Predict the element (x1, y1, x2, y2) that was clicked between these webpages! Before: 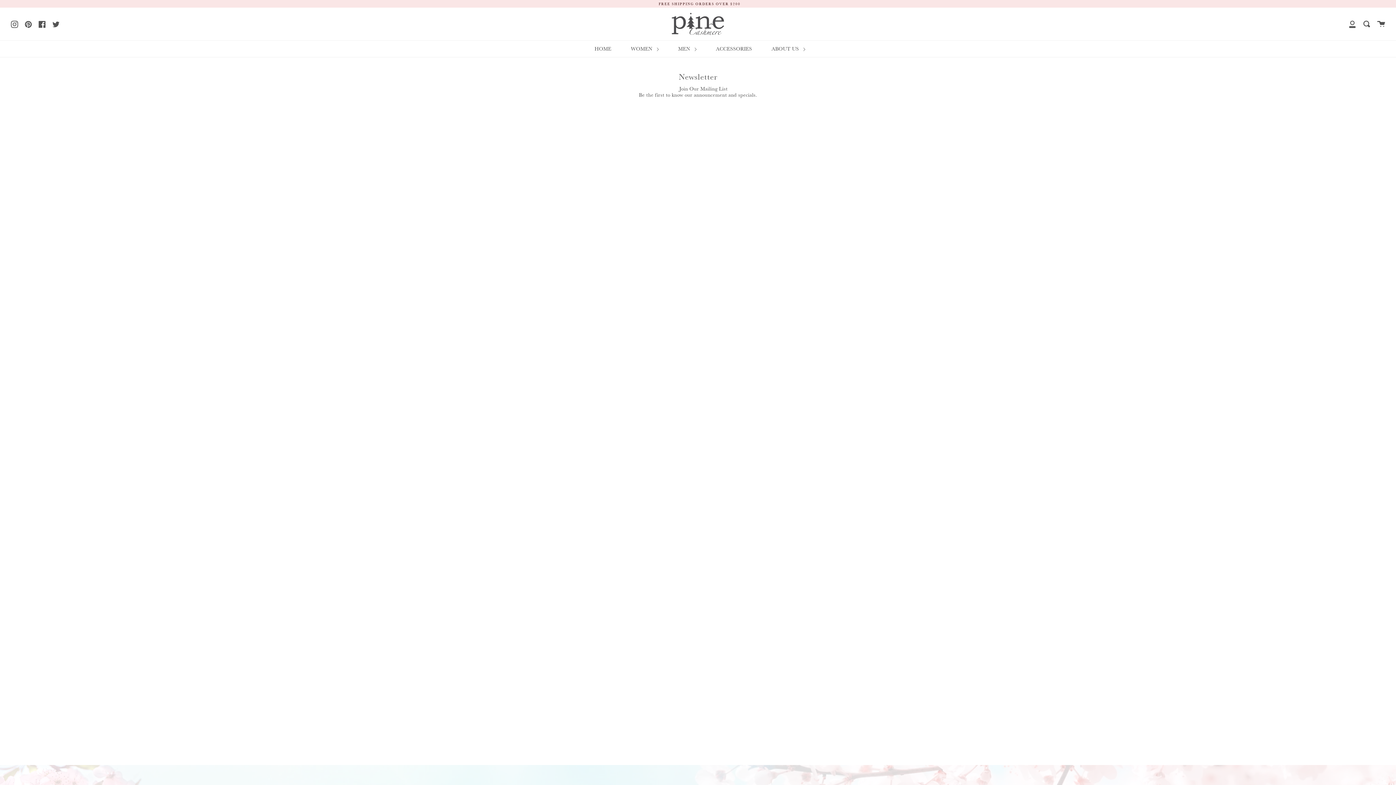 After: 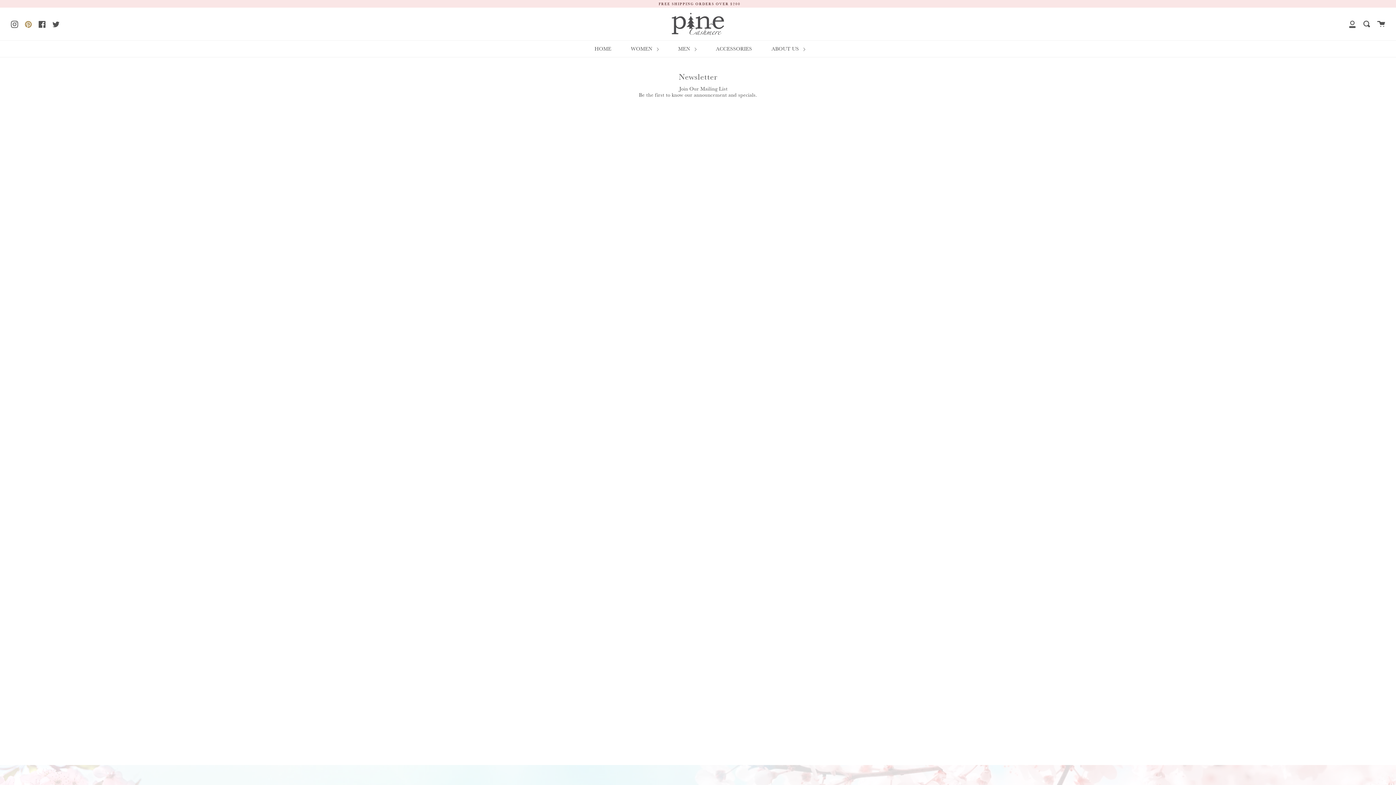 Action: bbox: (24, 18, 32, 27) label: Pinterest